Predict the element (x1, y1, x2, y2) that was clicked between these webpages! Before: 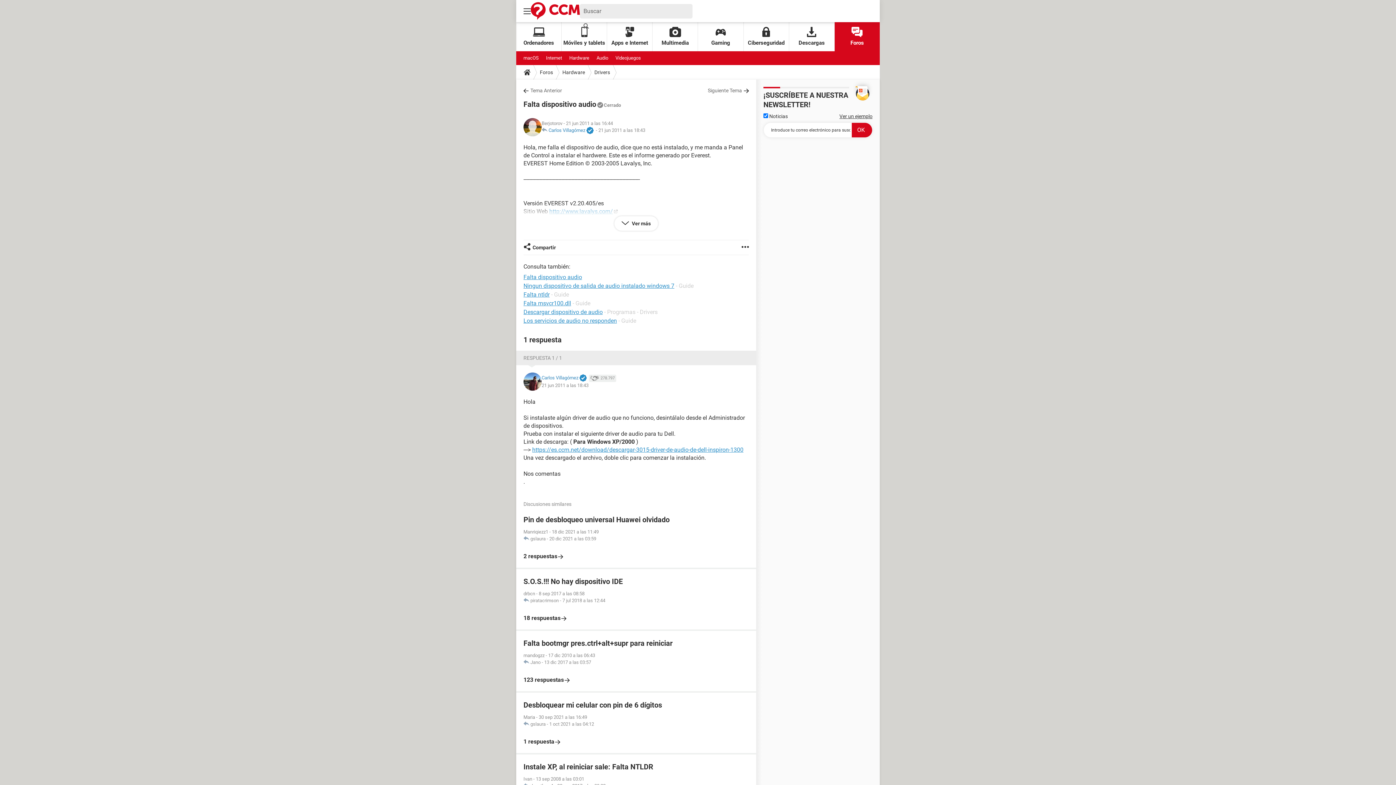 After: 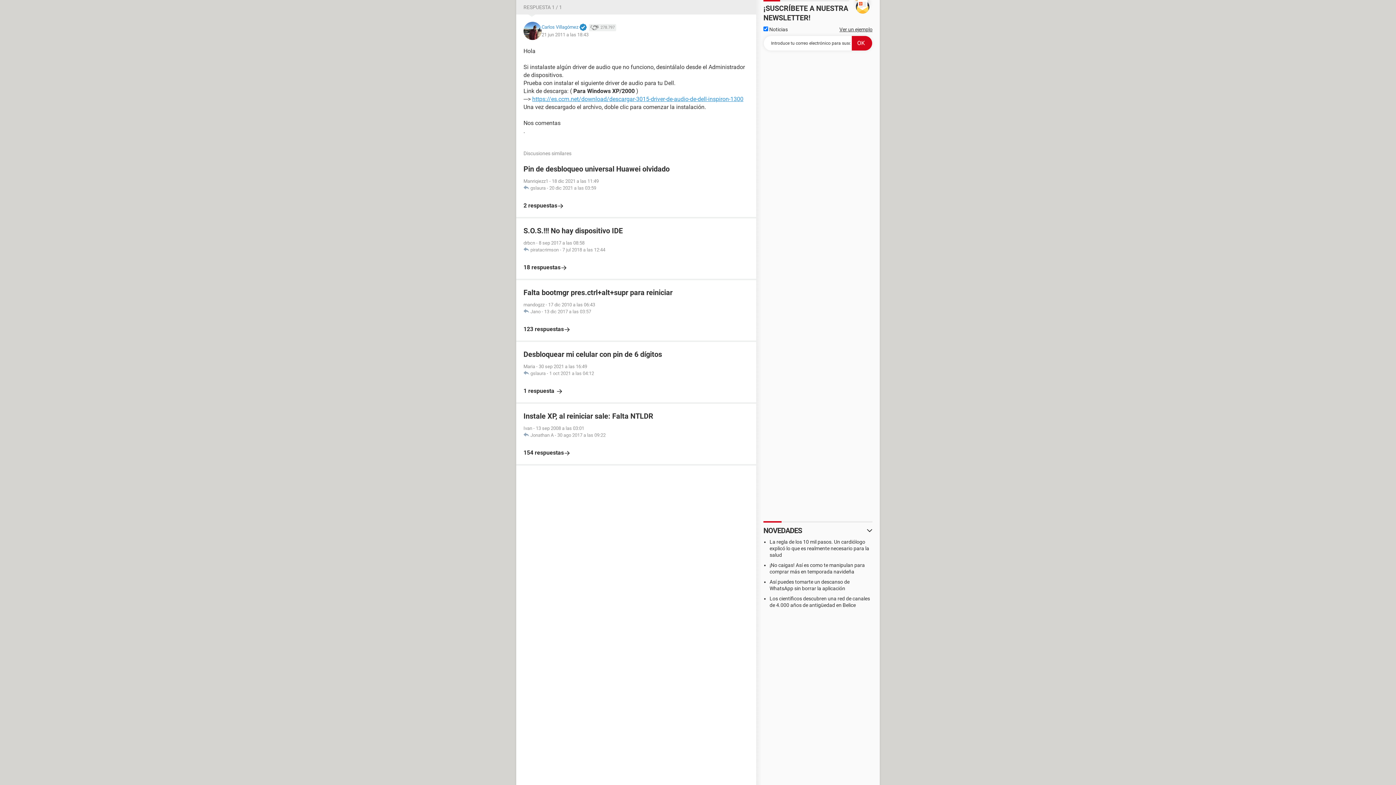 Action: bbox: (523, 355, 562, 361) label: RESPUESTA 1 / 1